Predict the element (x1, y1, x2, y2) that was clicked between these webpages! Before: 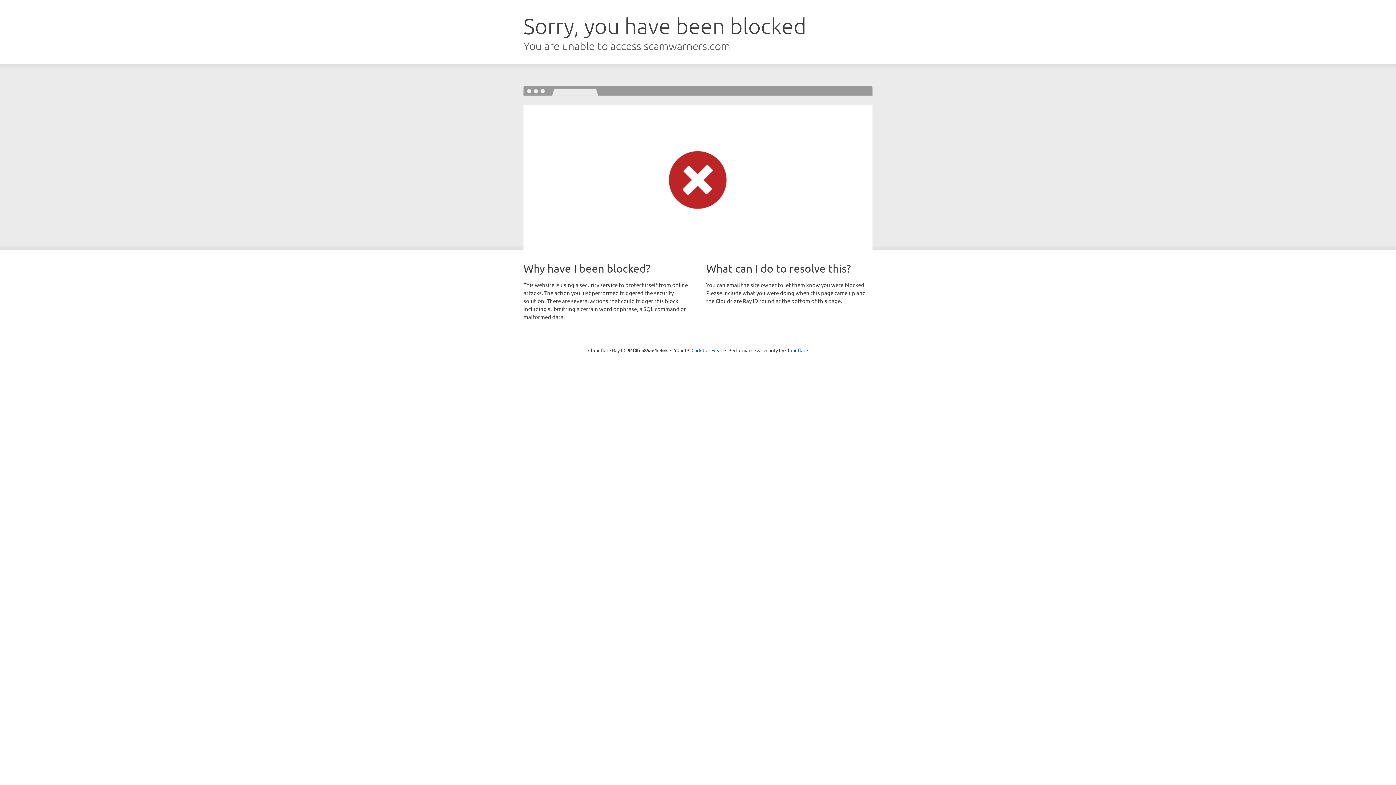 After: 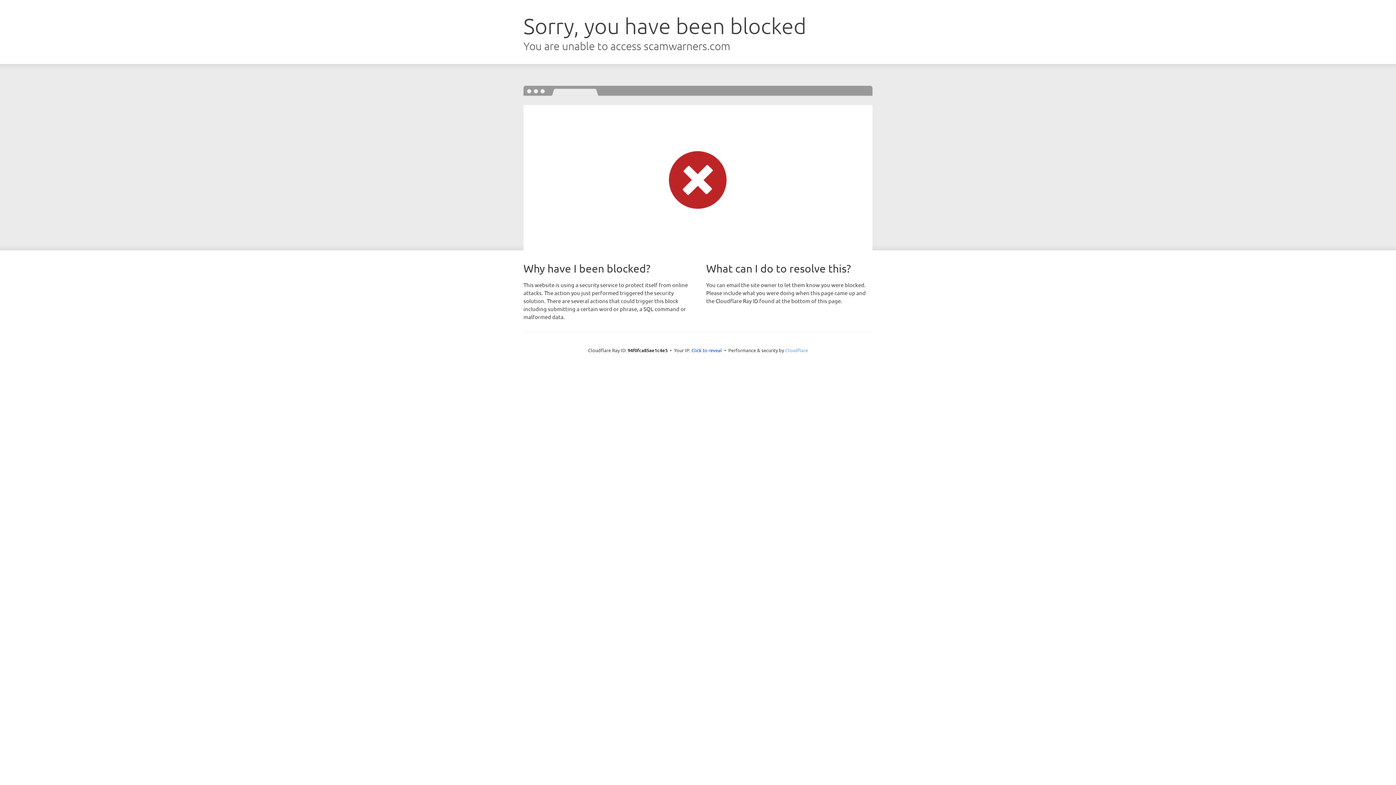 Action: label: Cloudflare bbox: (785, 347, 808, 353)